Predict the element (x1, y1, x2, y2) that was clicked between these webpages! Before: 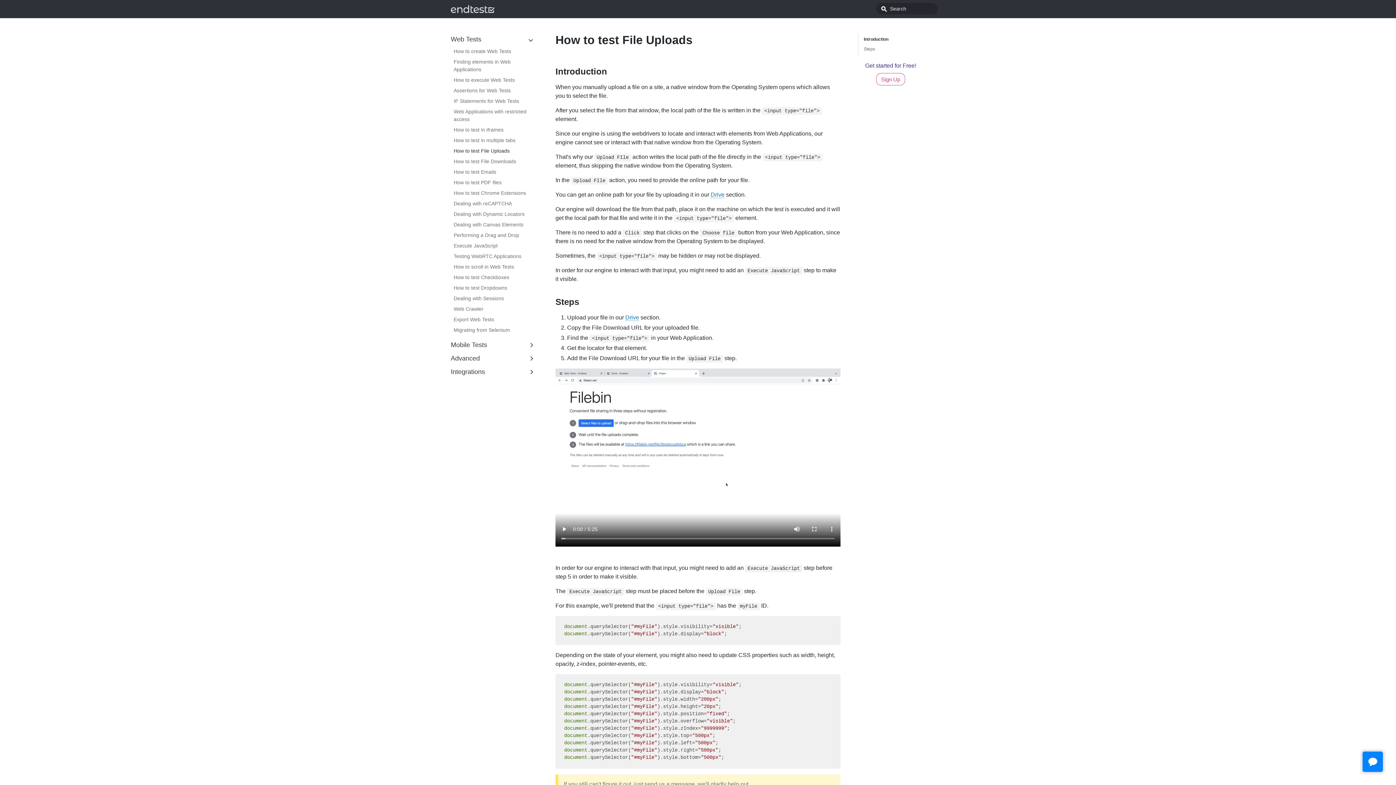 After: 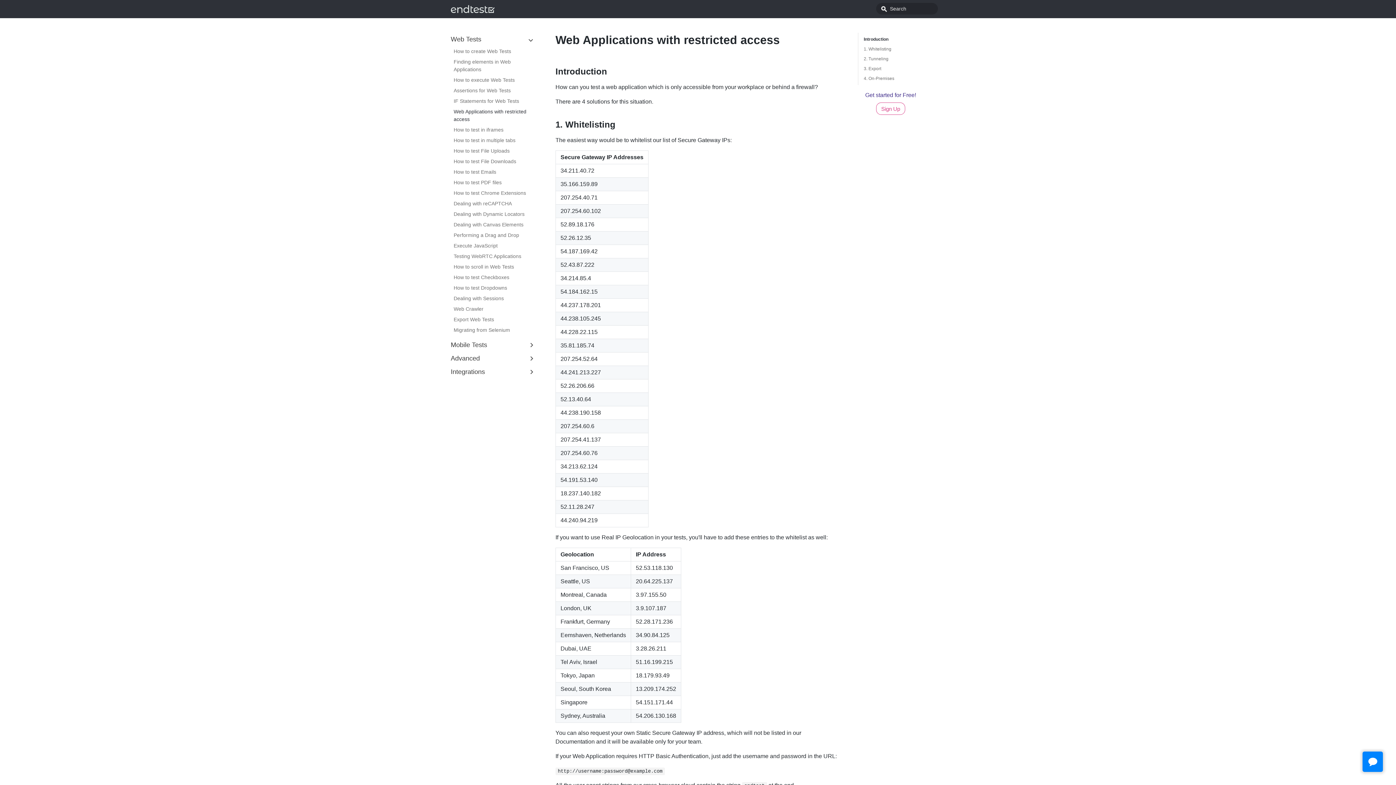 Action: label: Web Applications with restricted access bbox: (453, 106, 535, 124)